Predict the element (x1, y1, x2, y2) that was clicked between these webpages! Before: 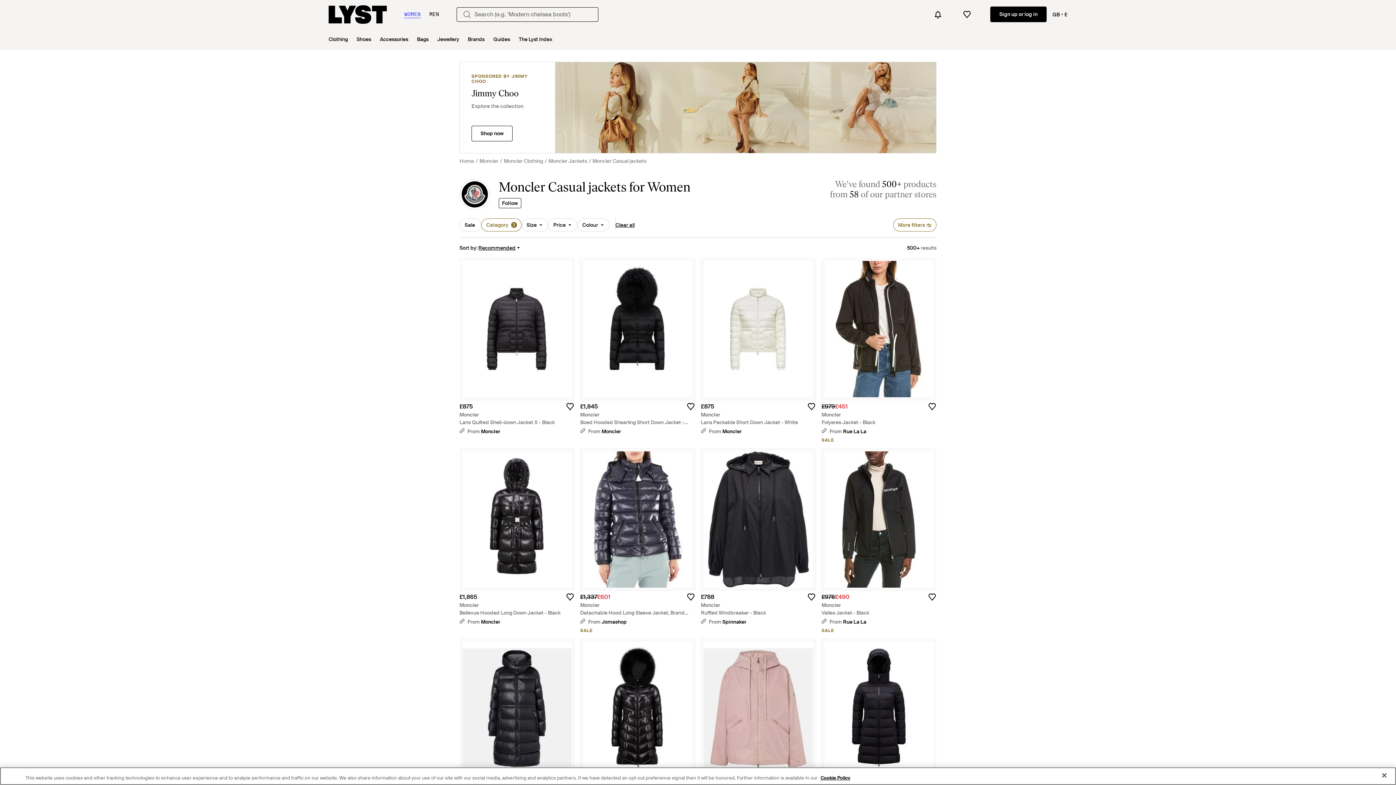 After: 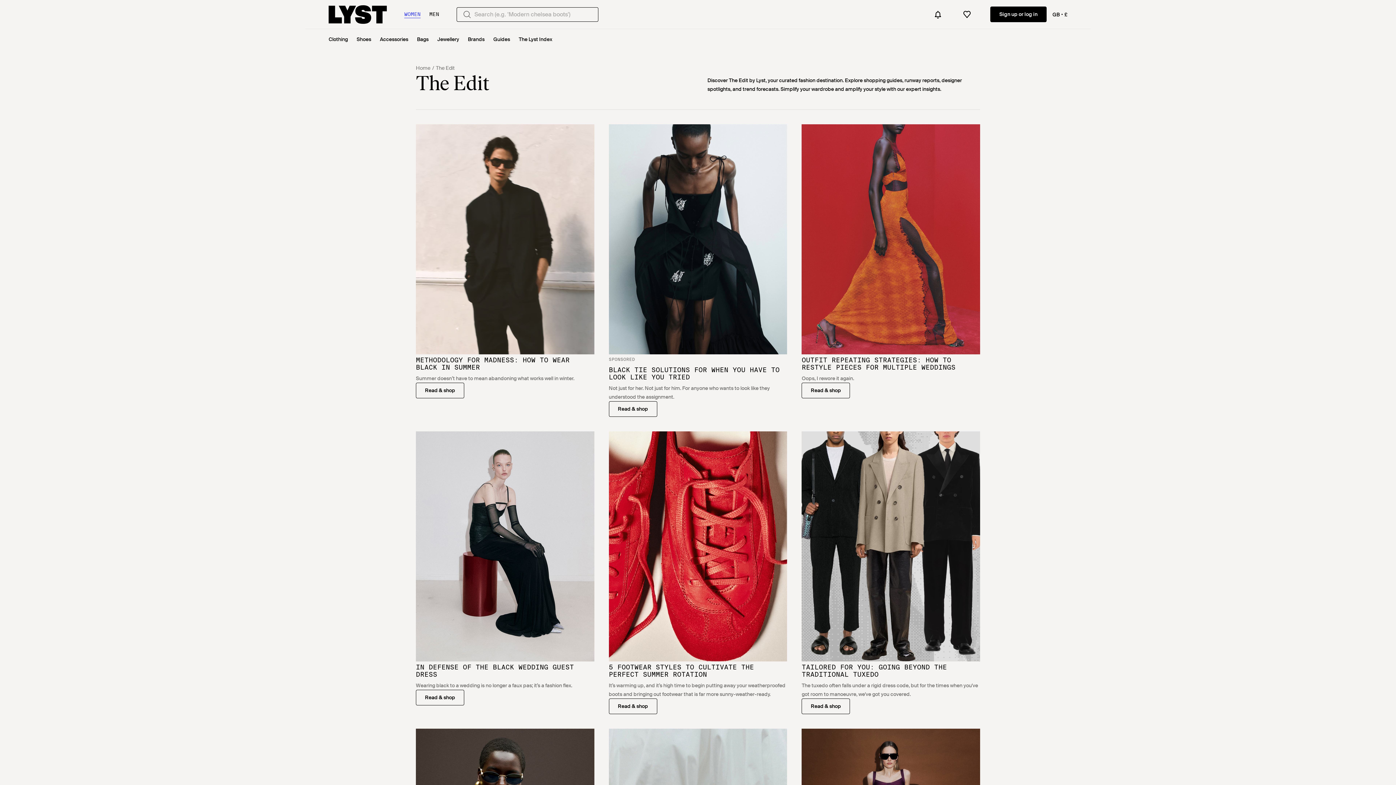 Action: bbox: (493, 29, 510, 50) label: Guides